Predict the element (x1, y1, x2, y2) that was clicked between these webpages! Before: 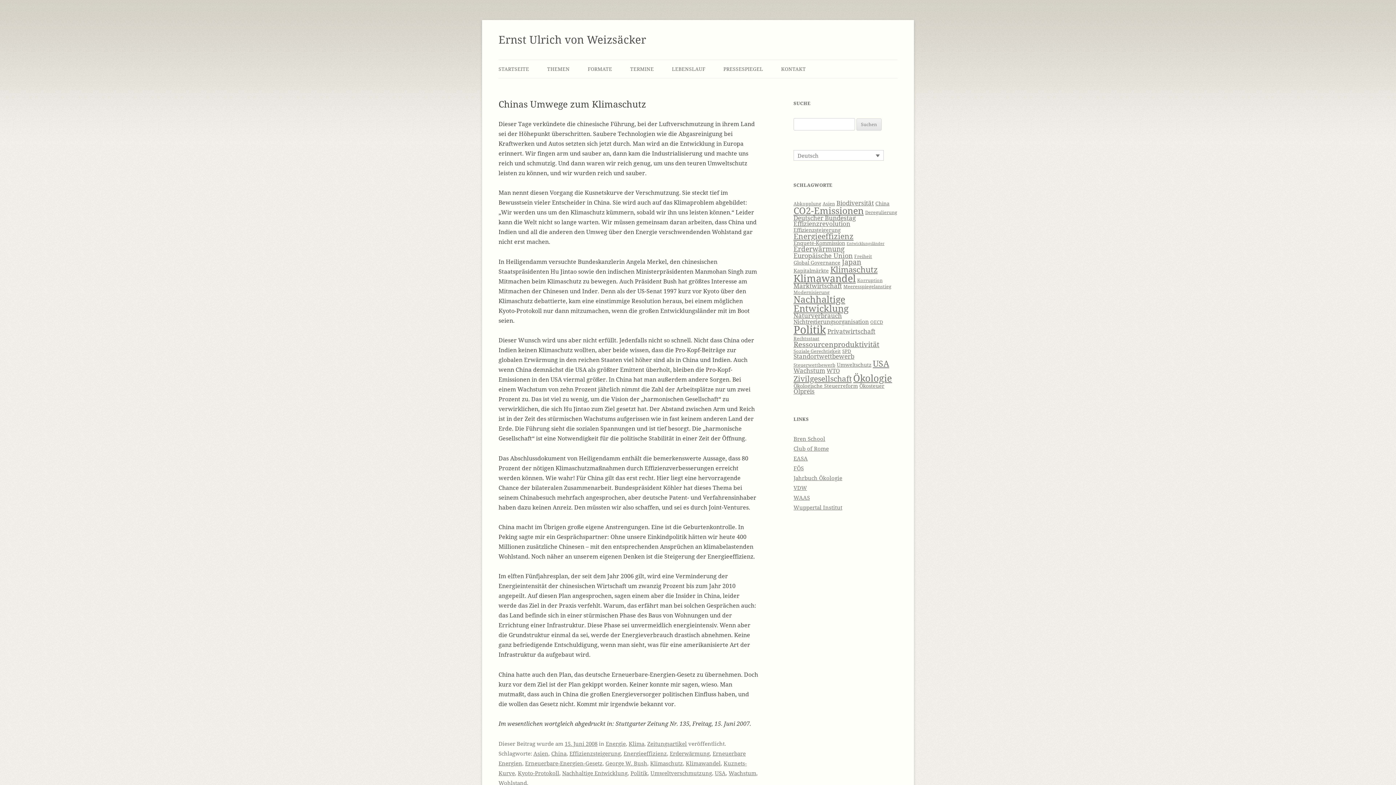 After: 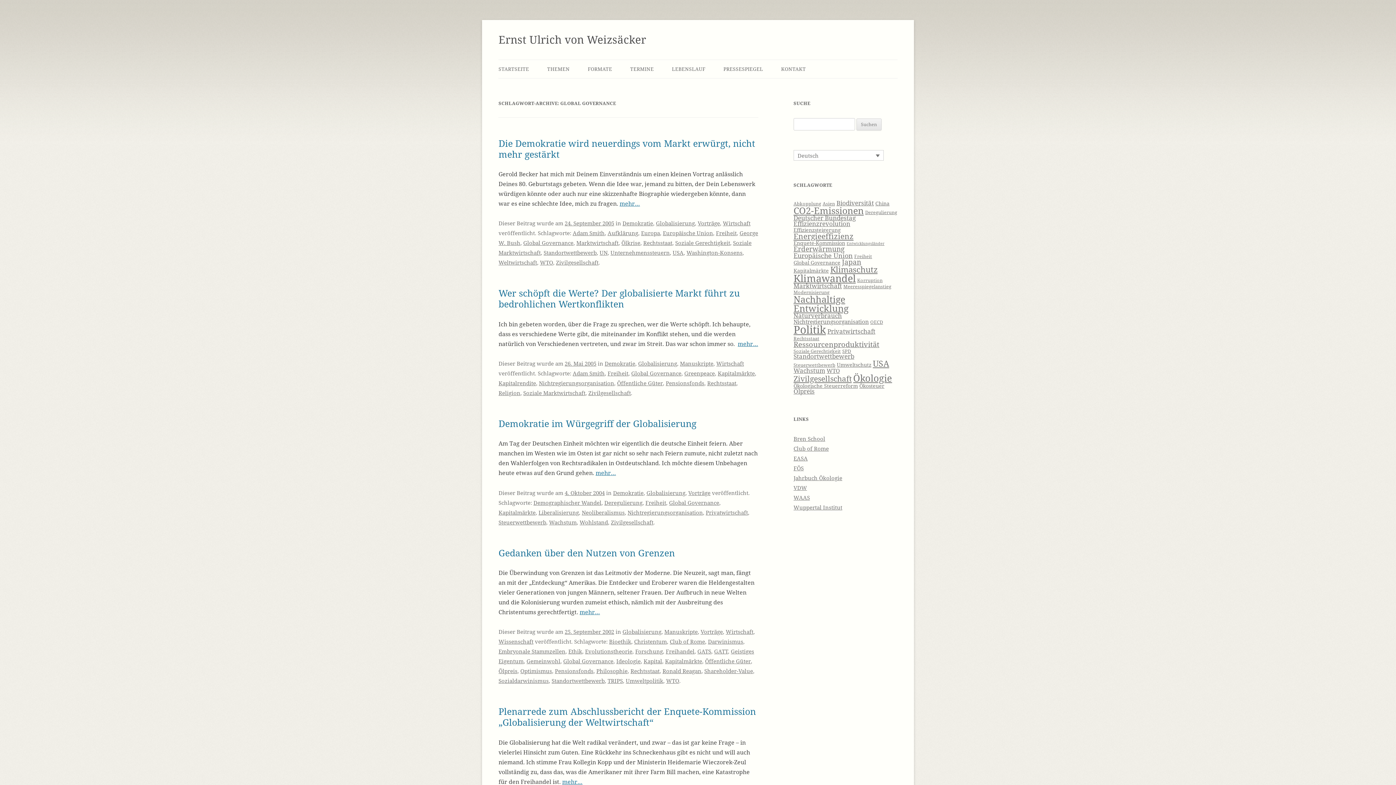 Action: bbox: (793, 259, 840, 266) label: Global Governance (7 Einträge)